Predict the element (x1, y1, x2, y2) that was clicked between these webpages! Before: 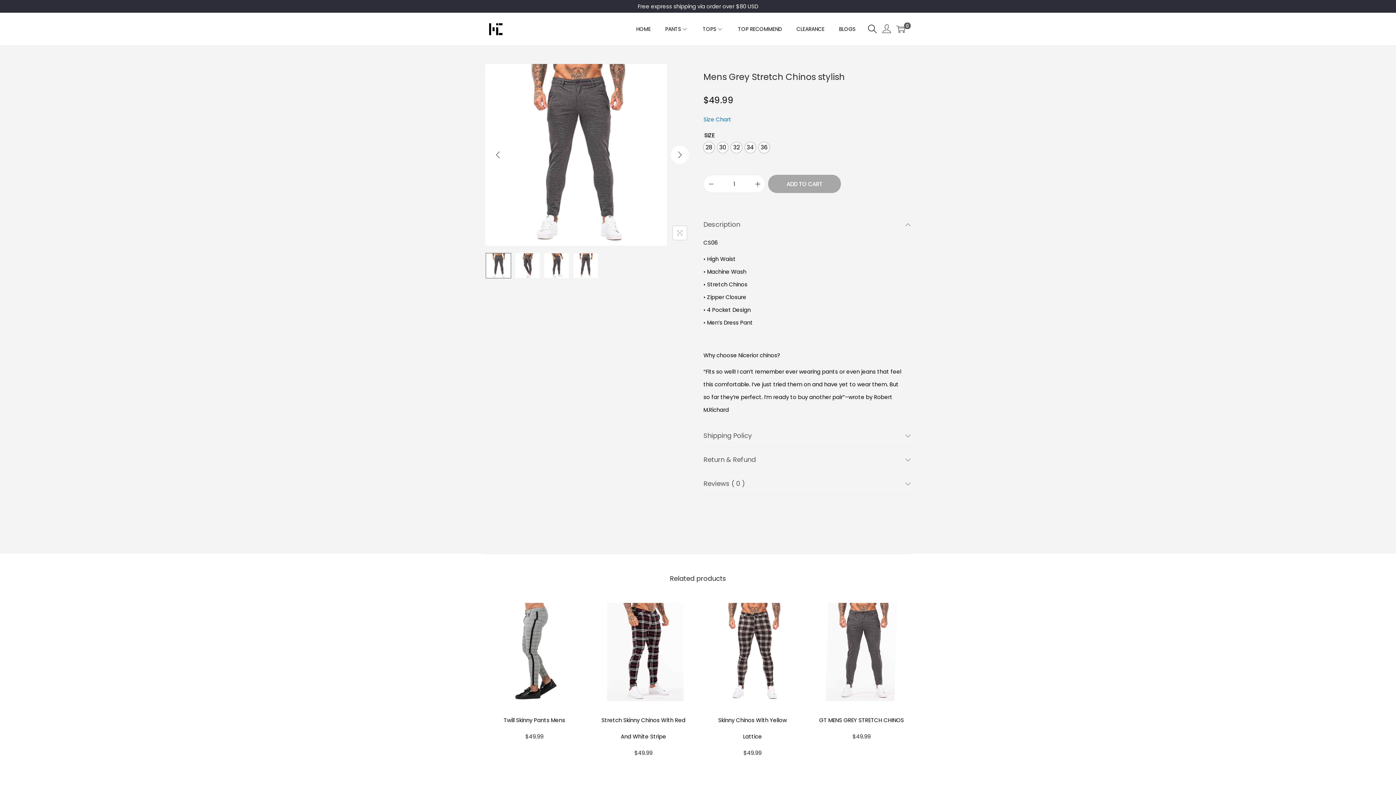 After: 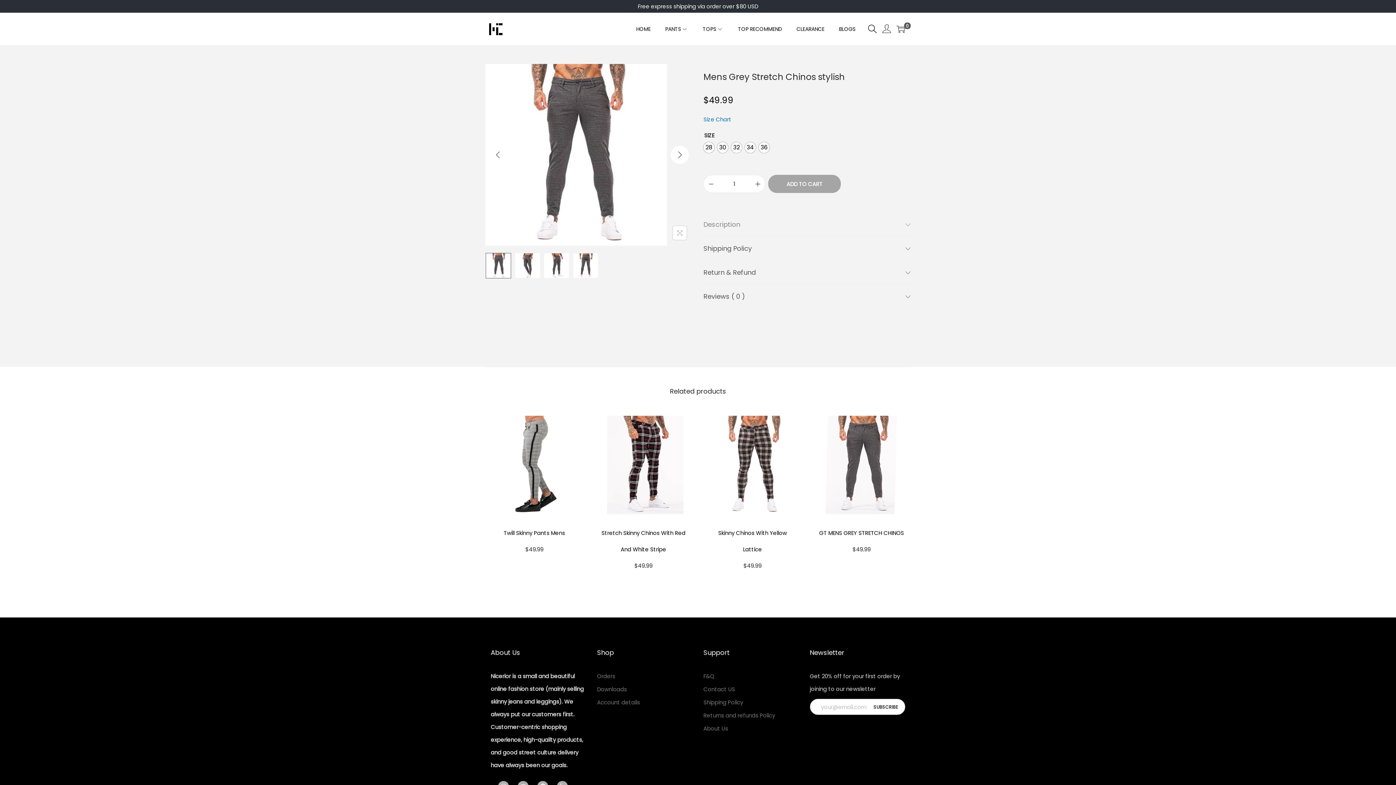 Action: bbox: (703, 212, 910, 236) label: Description